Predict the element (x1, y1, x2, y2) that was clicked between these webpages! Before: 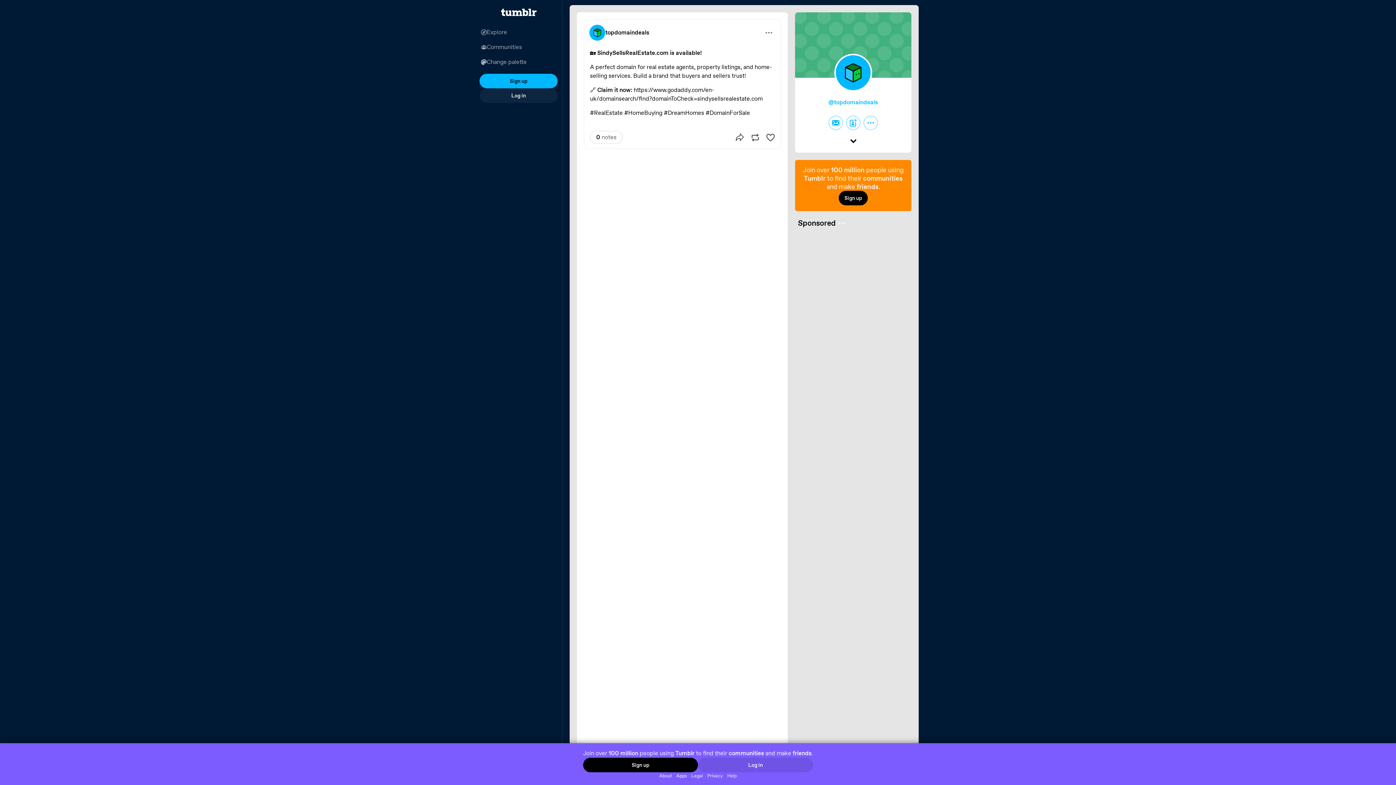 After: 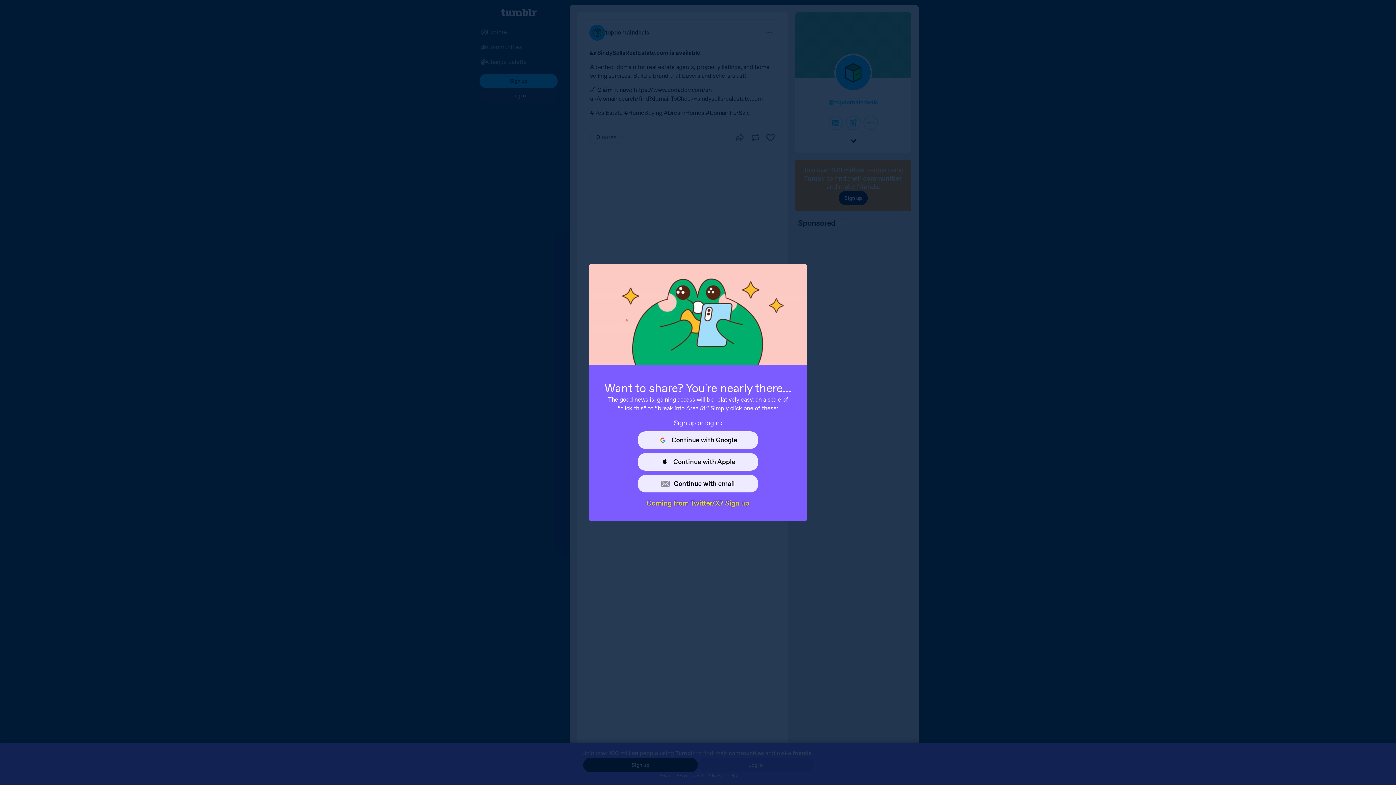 Action: label: Reblog bbox: (751, 133, 759, 141)